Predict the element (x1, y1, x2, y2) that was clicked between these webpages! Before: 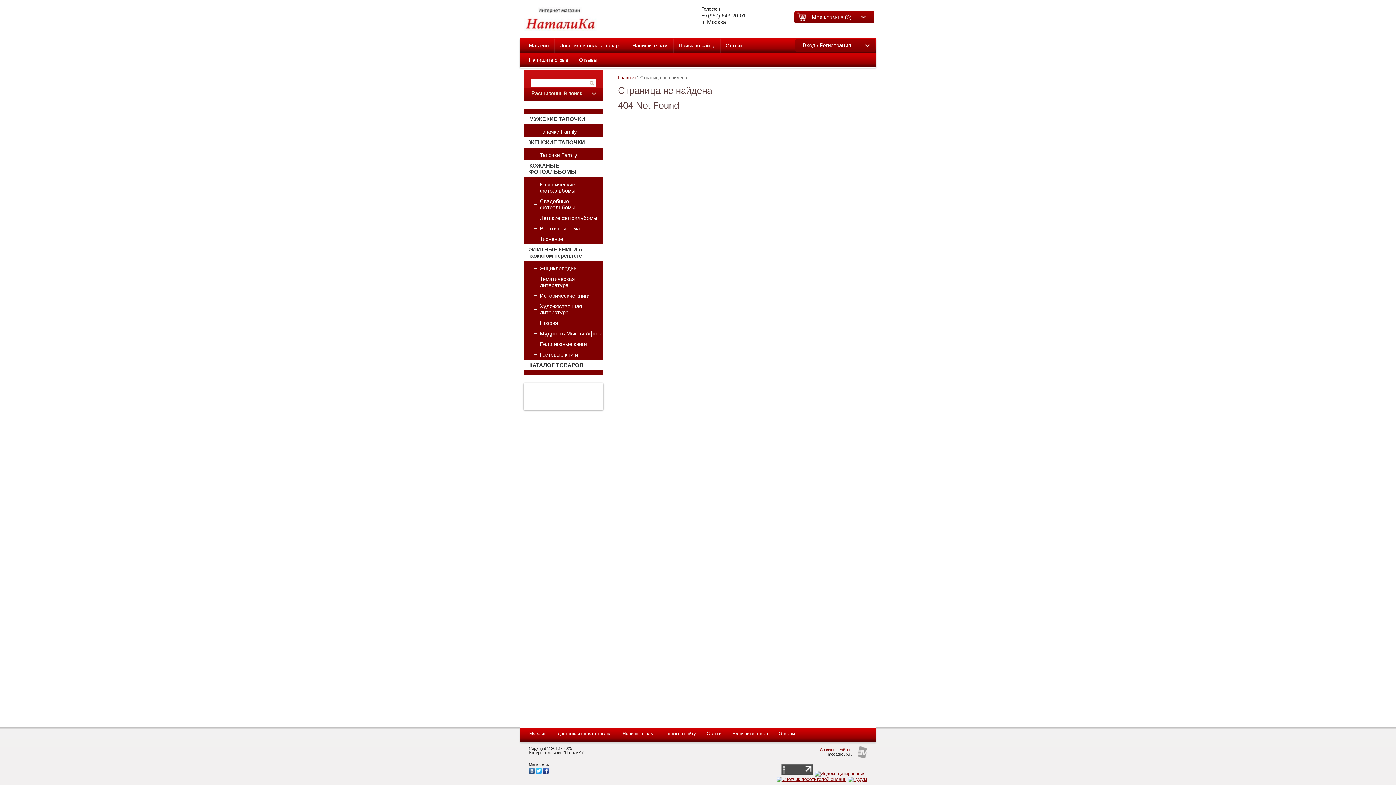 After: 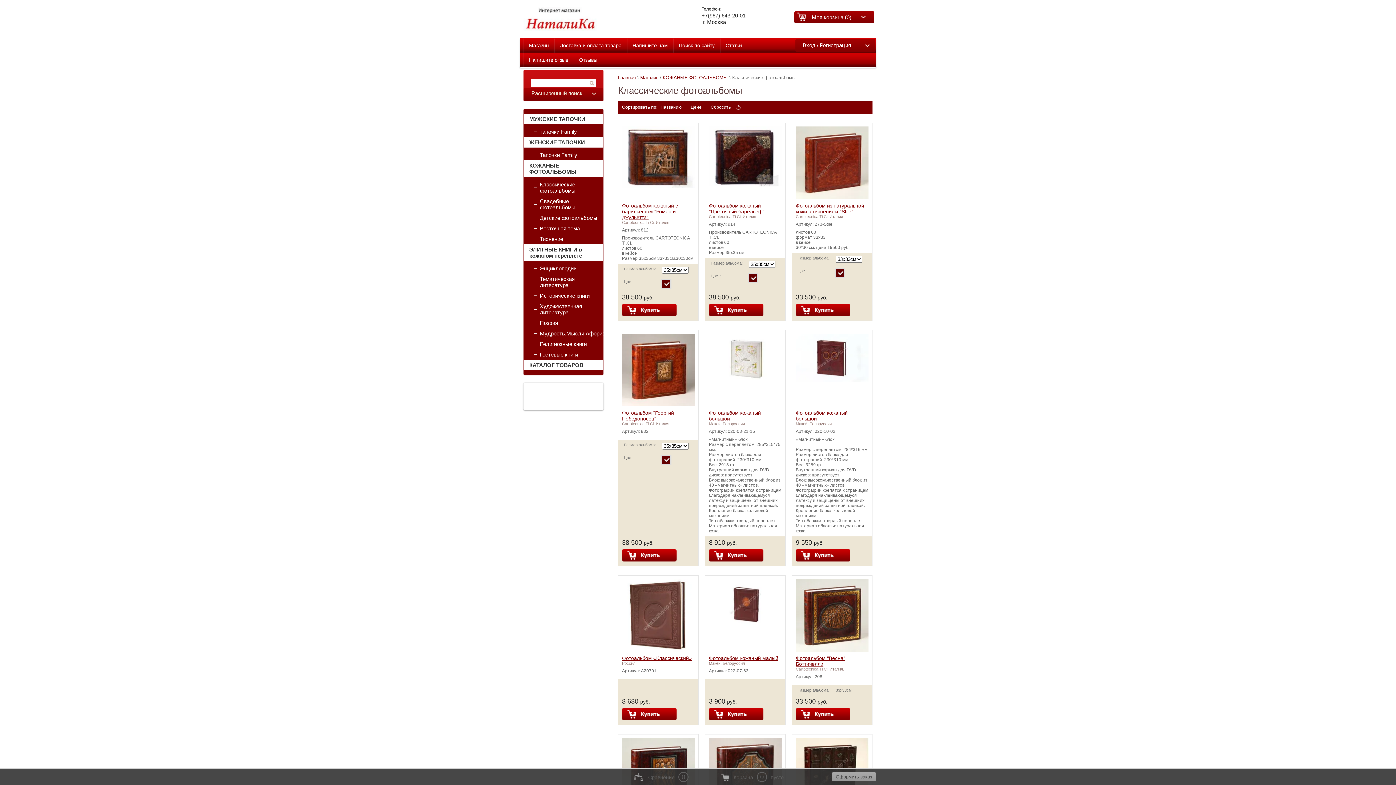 Action: bbox: (523, 179, 603, 196) label: Классические фотоальбомы